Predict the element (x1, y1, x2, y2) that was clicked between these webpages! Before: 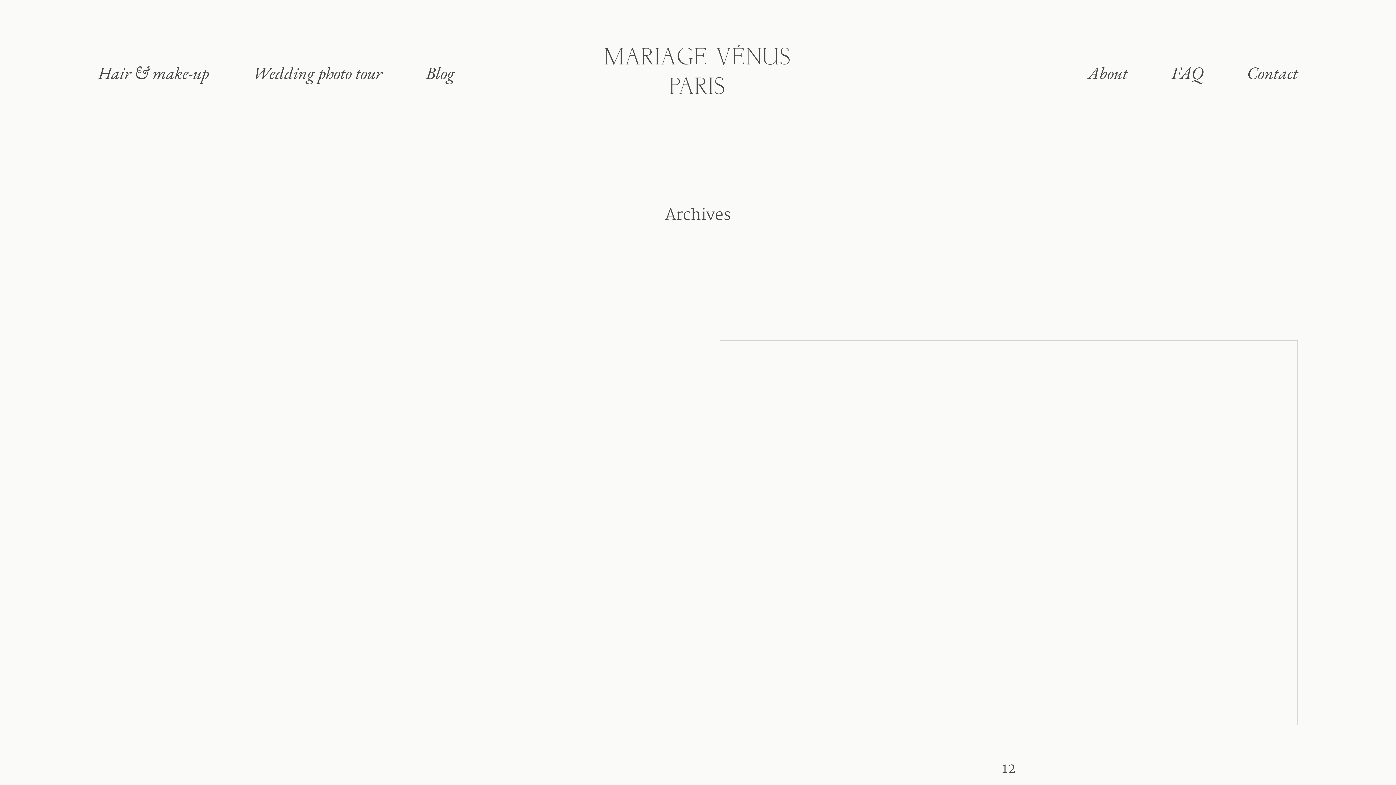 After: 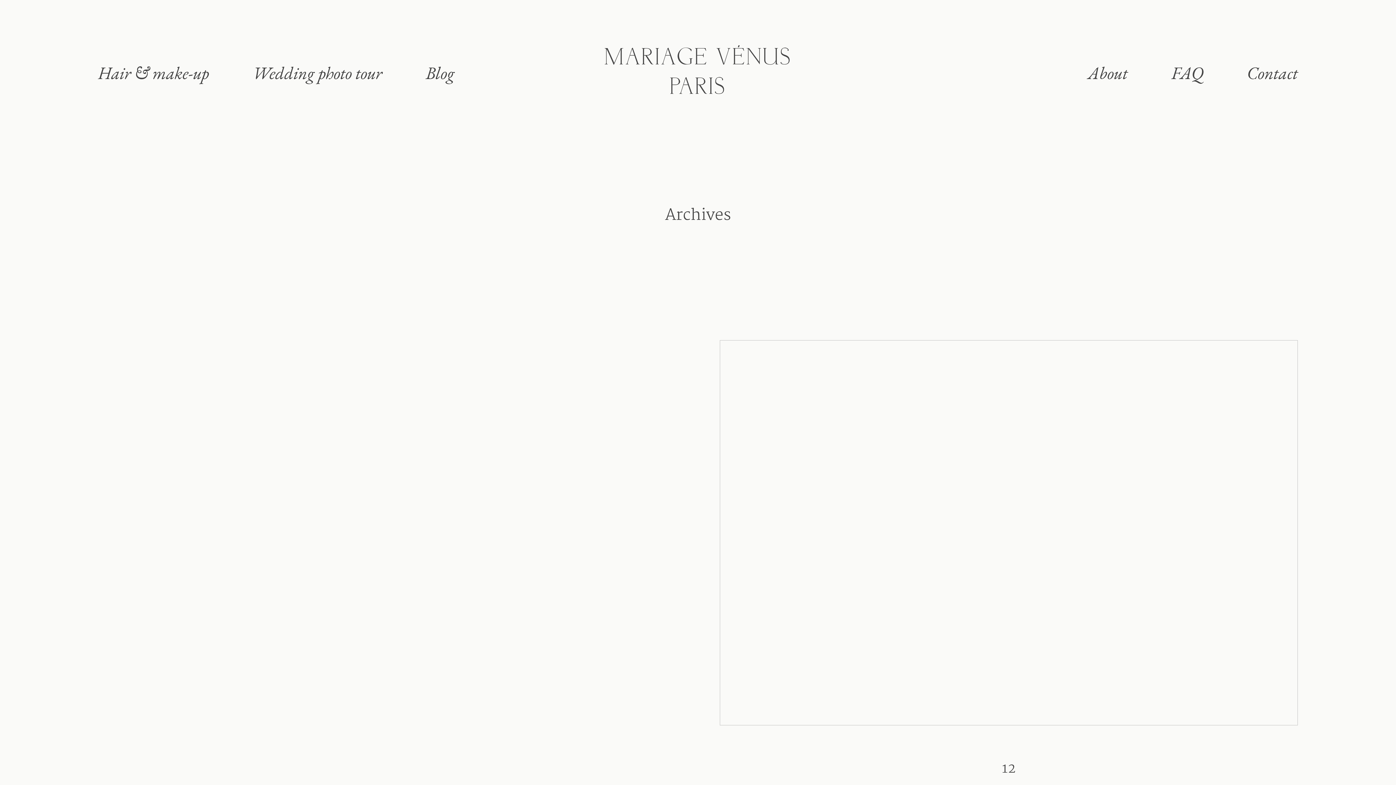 Action: label: 12 bbox: (744, 758, 1274, 780)